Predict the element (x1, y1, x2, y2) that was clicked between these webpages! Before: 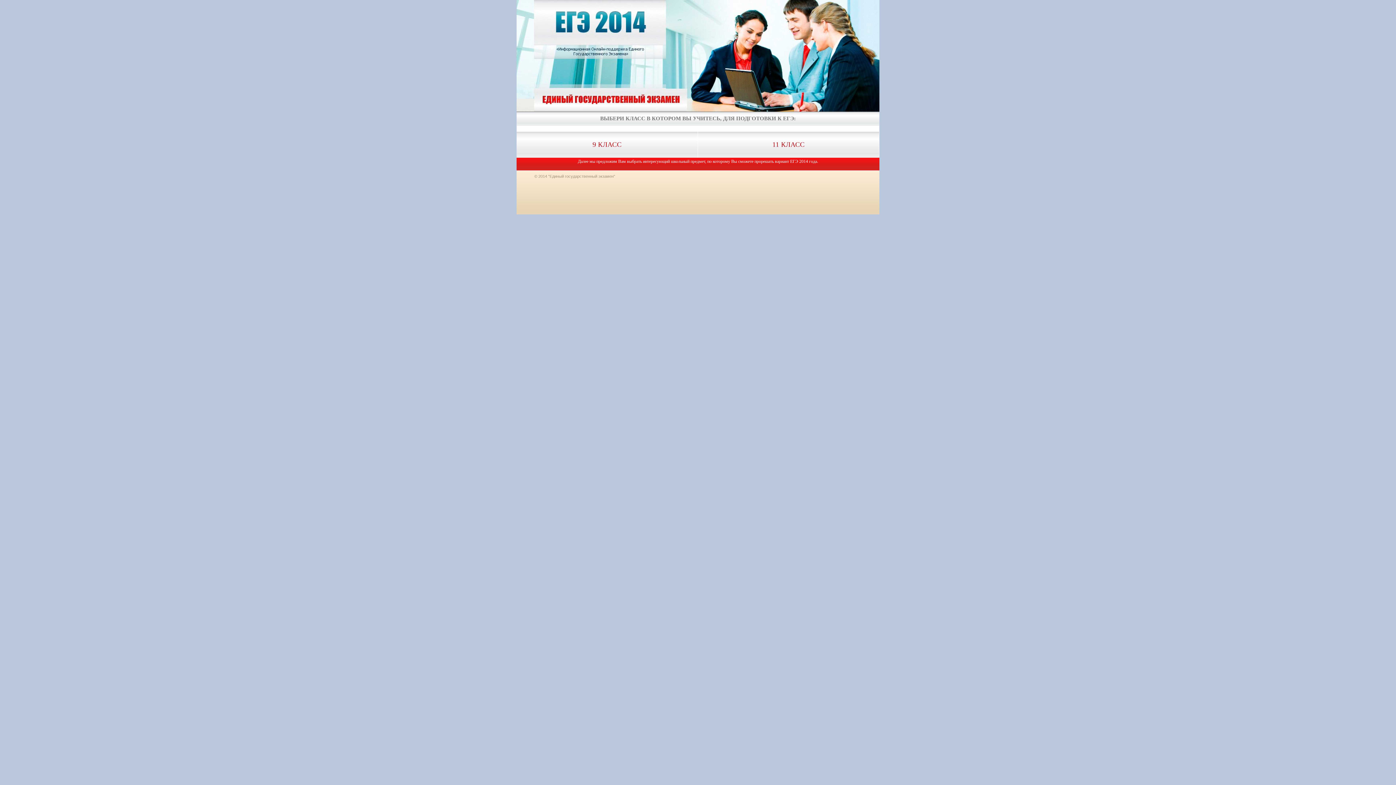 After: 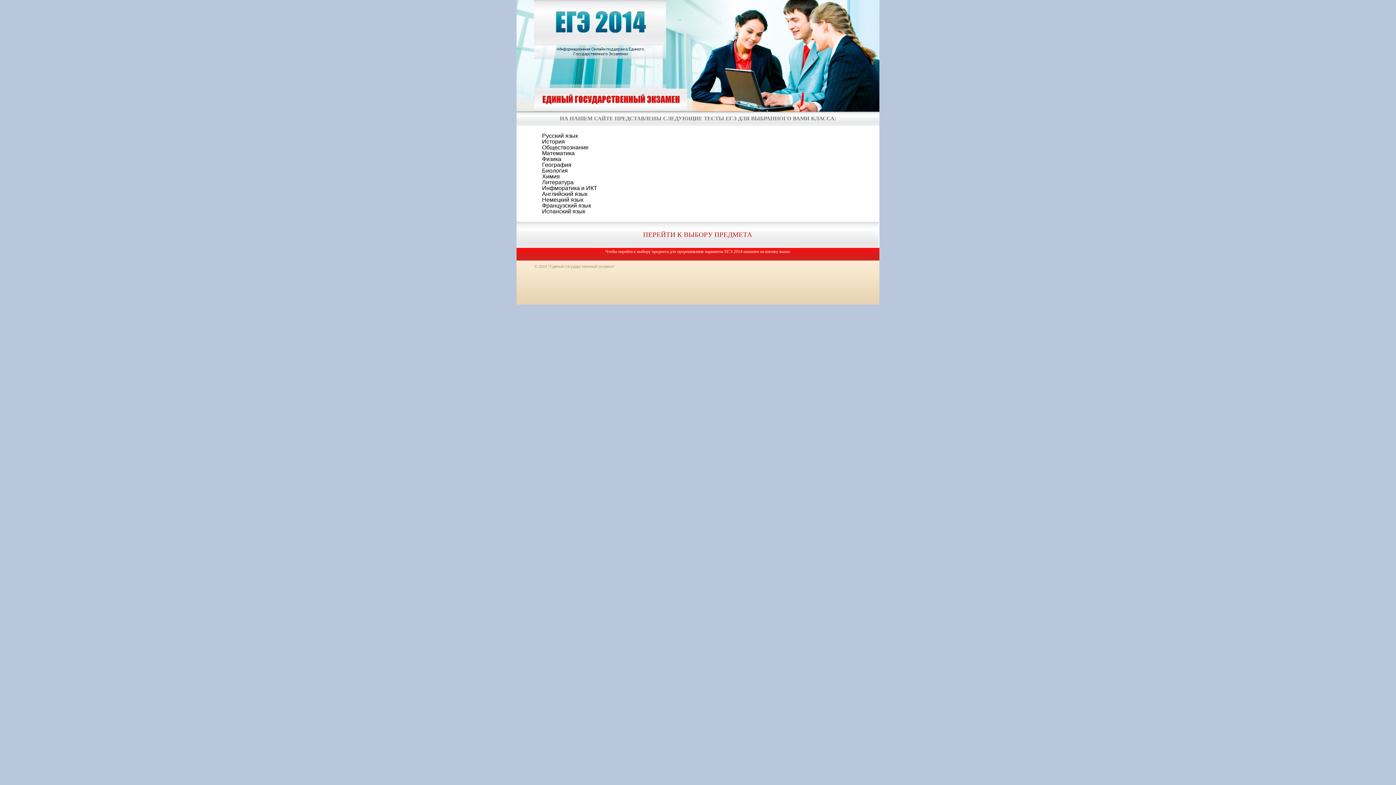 Action: label: 11 КЛАСС bbox: (698, 131, 879, 157)